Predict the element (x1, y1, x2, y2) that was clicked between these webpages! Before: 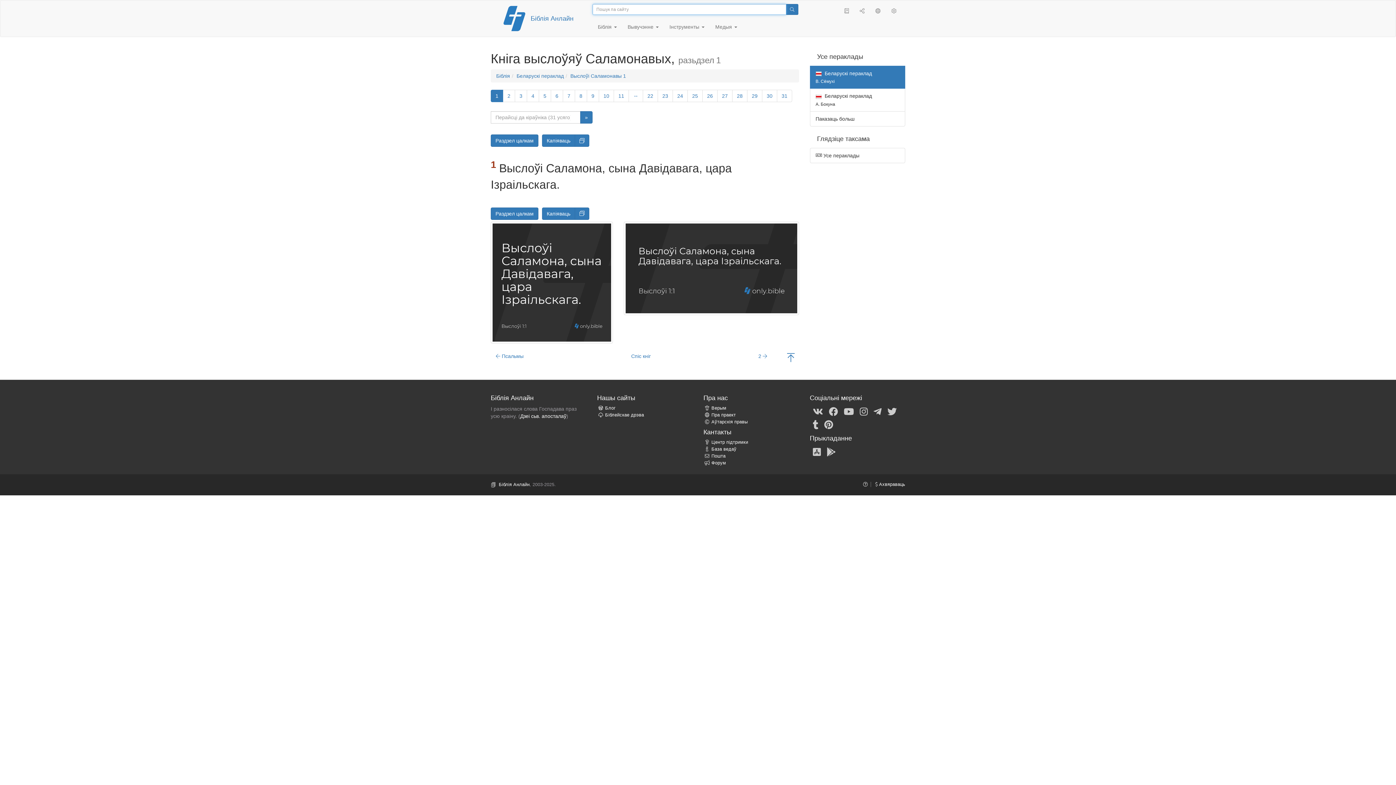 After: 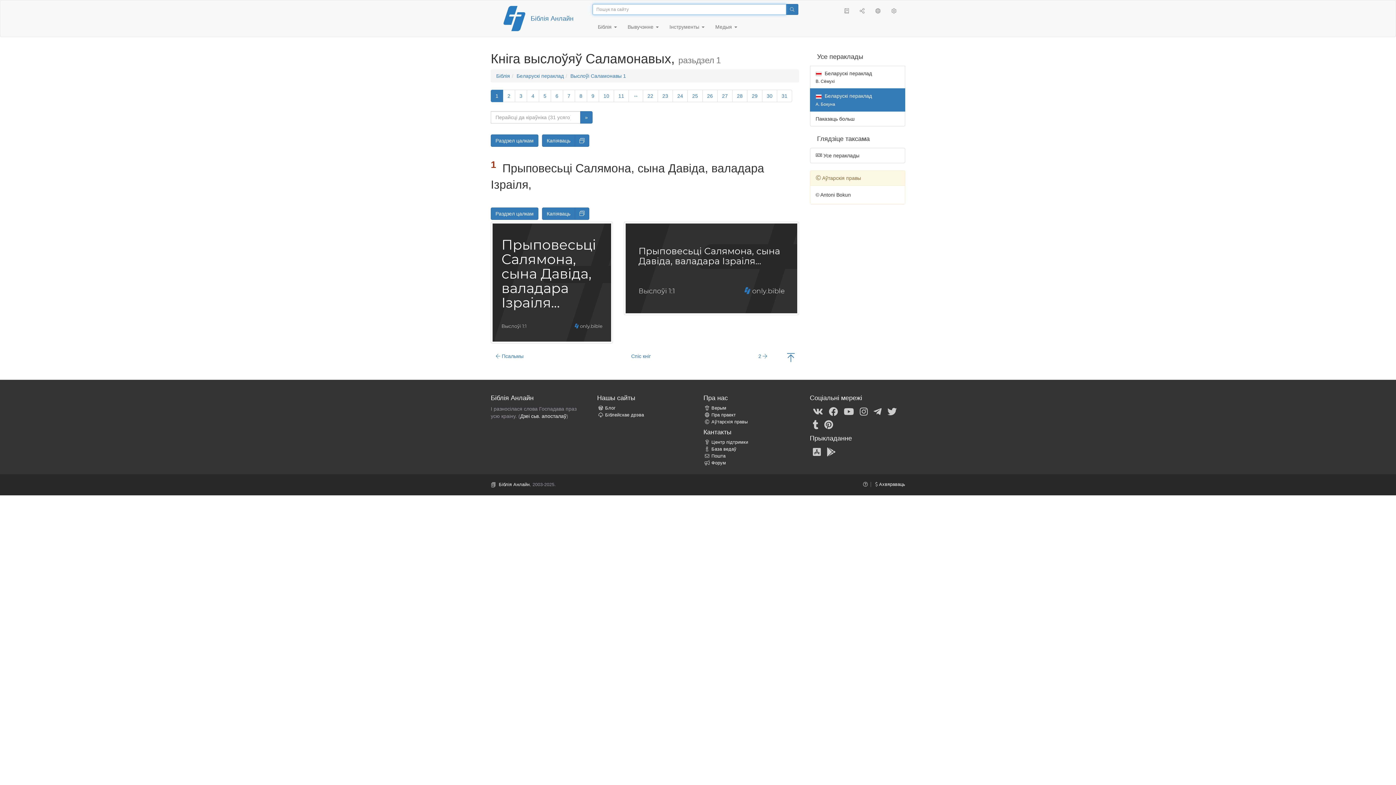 Action: label:  Беларускі пераклад
А. Бокуна bbox: (810, 88, 905, 111)